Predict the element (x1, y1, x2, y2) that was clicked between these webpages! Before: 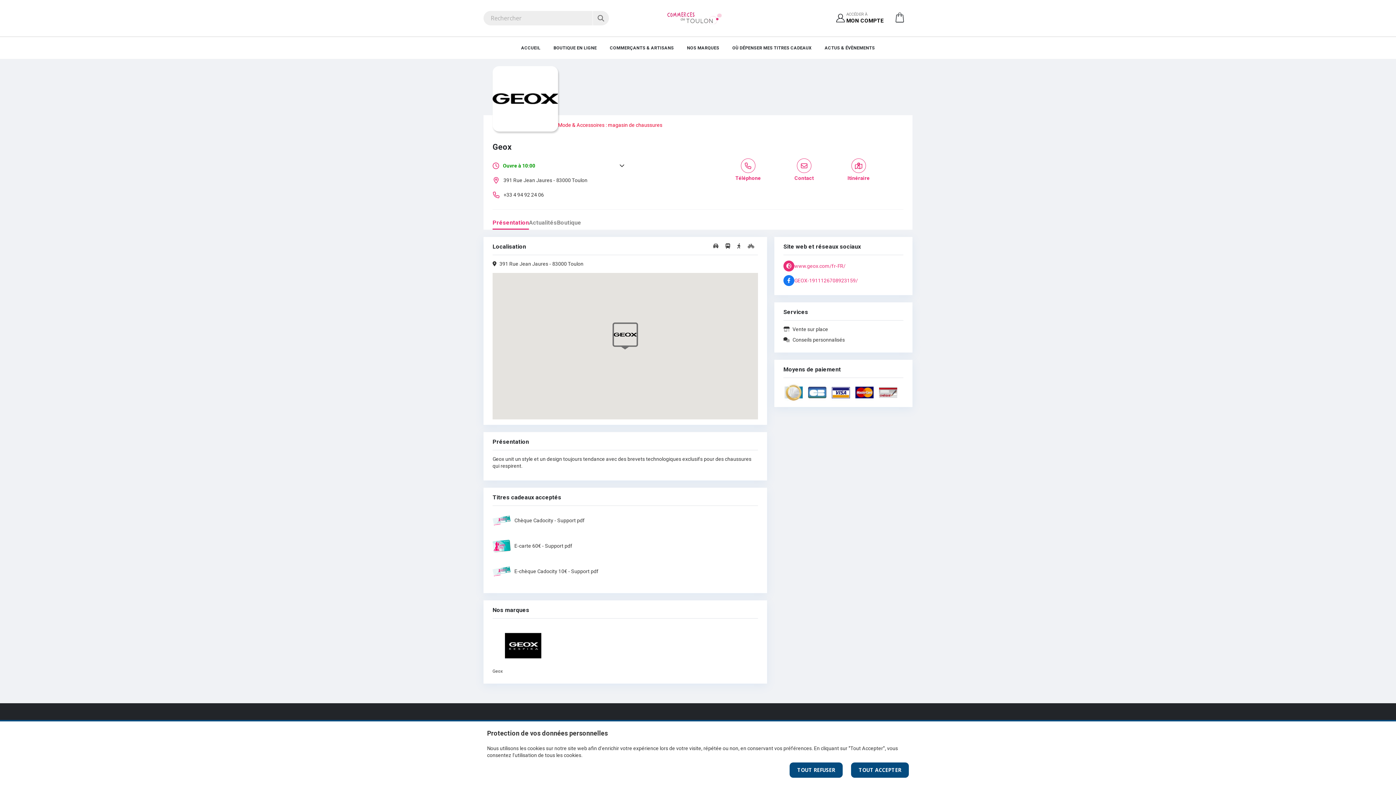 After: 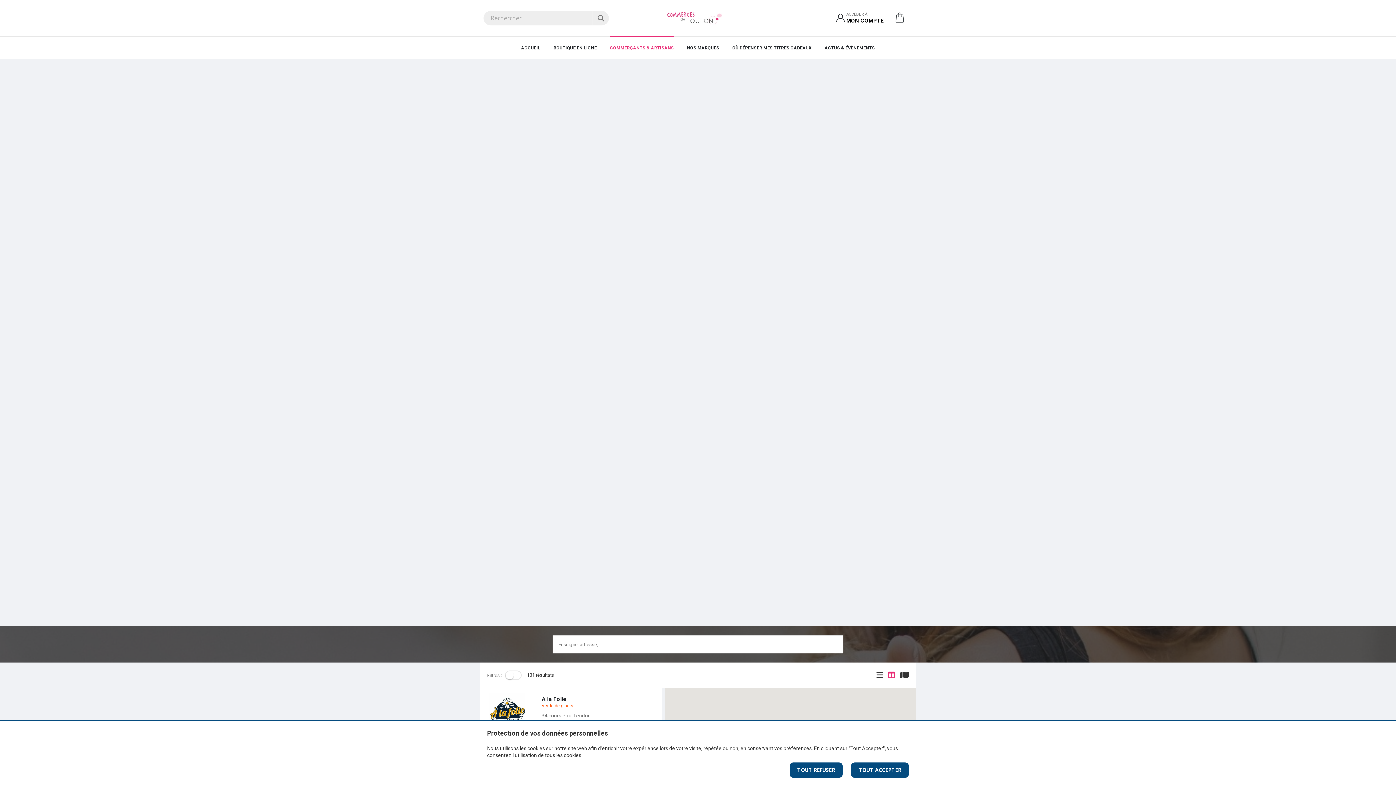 Action: label: COMMERÇANTS & ARTISANS bbox: (610, 37, 674, 58)